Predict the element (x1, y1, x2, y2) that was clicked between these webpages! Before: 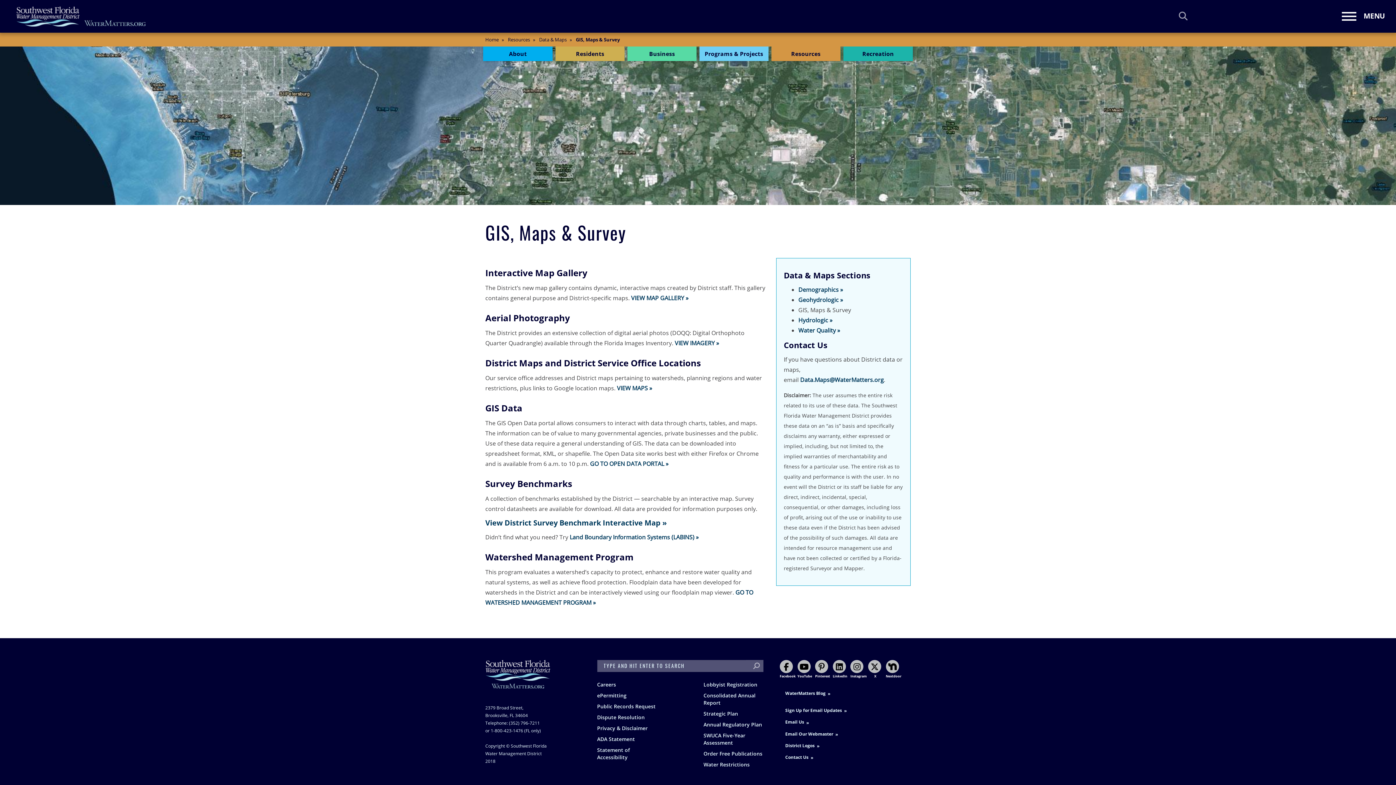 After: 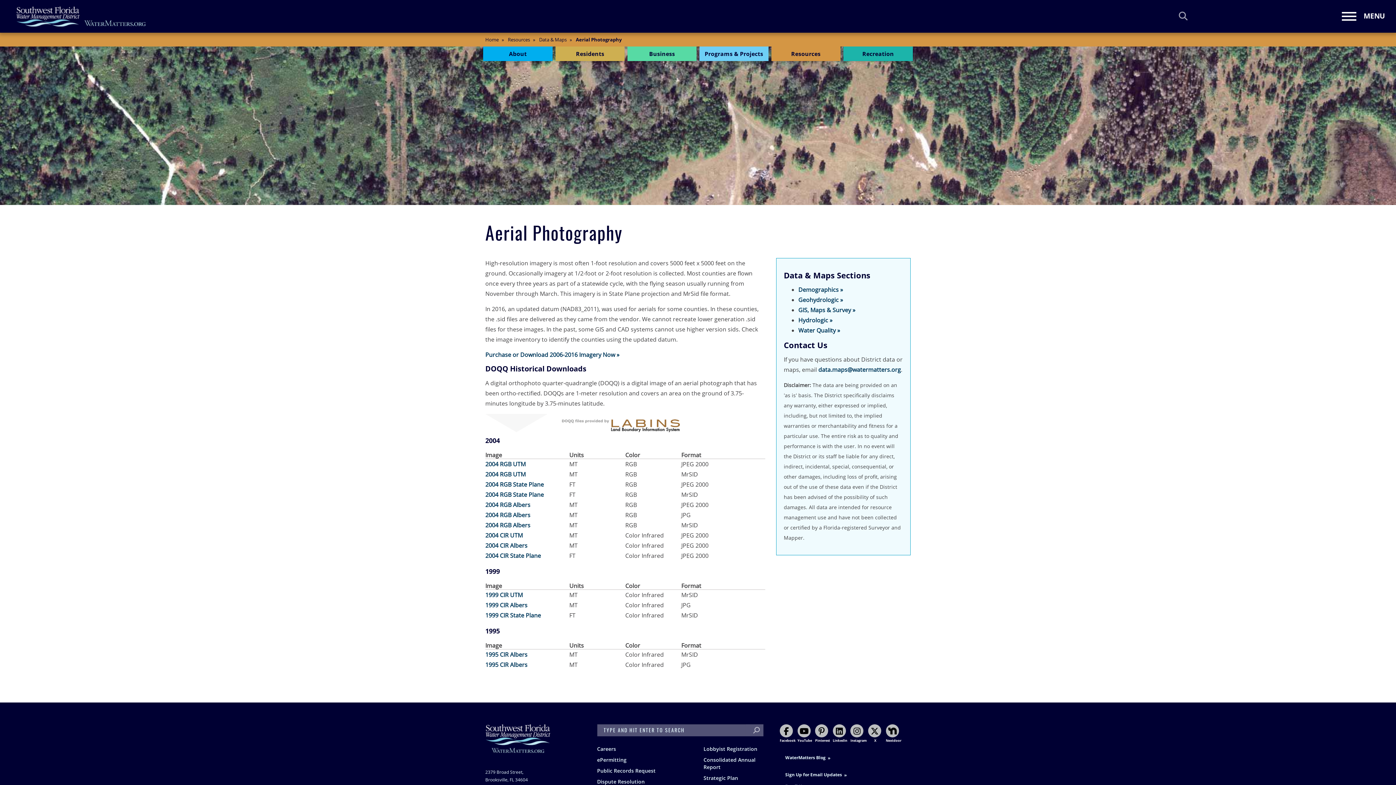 Action: bbox: (674, 339, 719, 347) label: VIEW IMAGERY »